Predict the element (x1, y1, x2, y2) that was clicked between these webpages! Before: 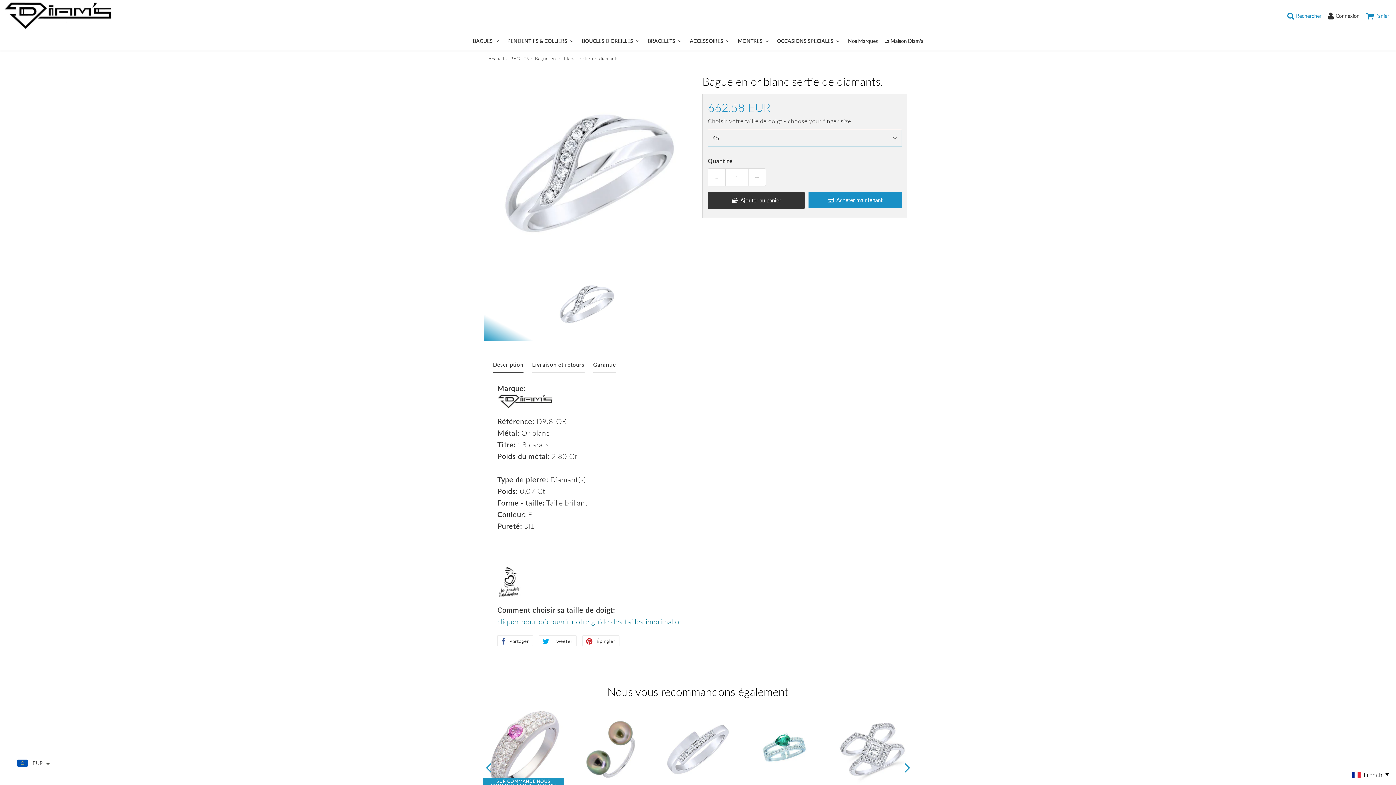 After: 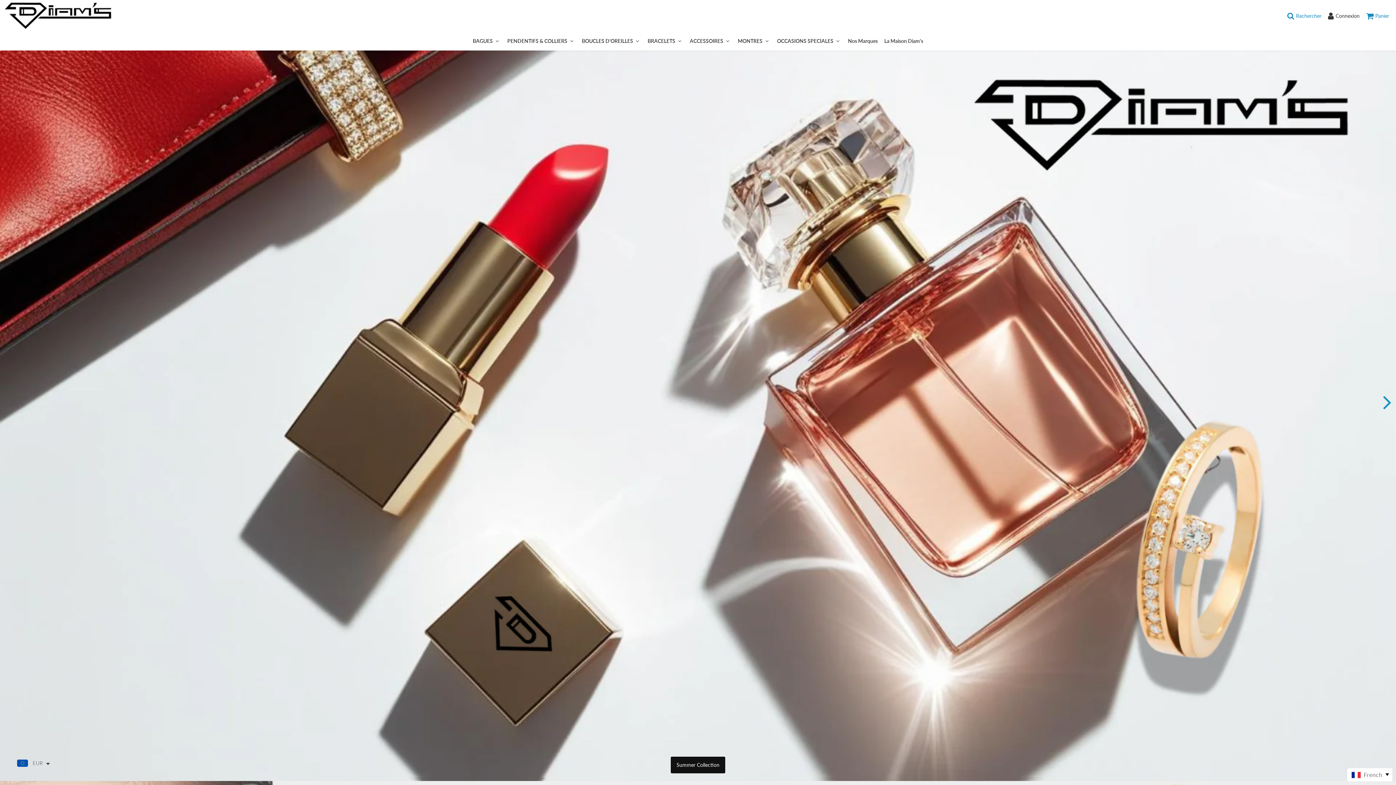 Action: label: Accueil bbox: (488, 55, 504, 62)